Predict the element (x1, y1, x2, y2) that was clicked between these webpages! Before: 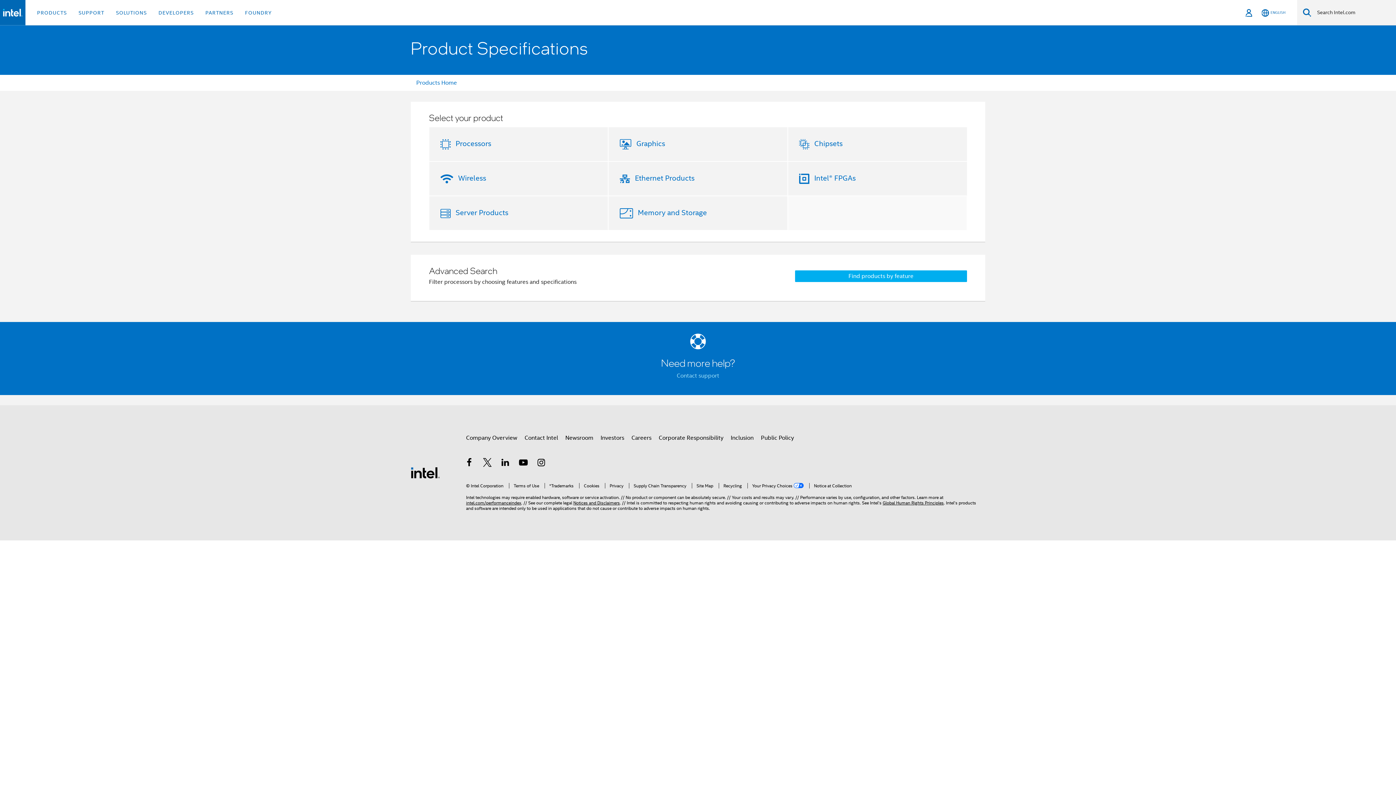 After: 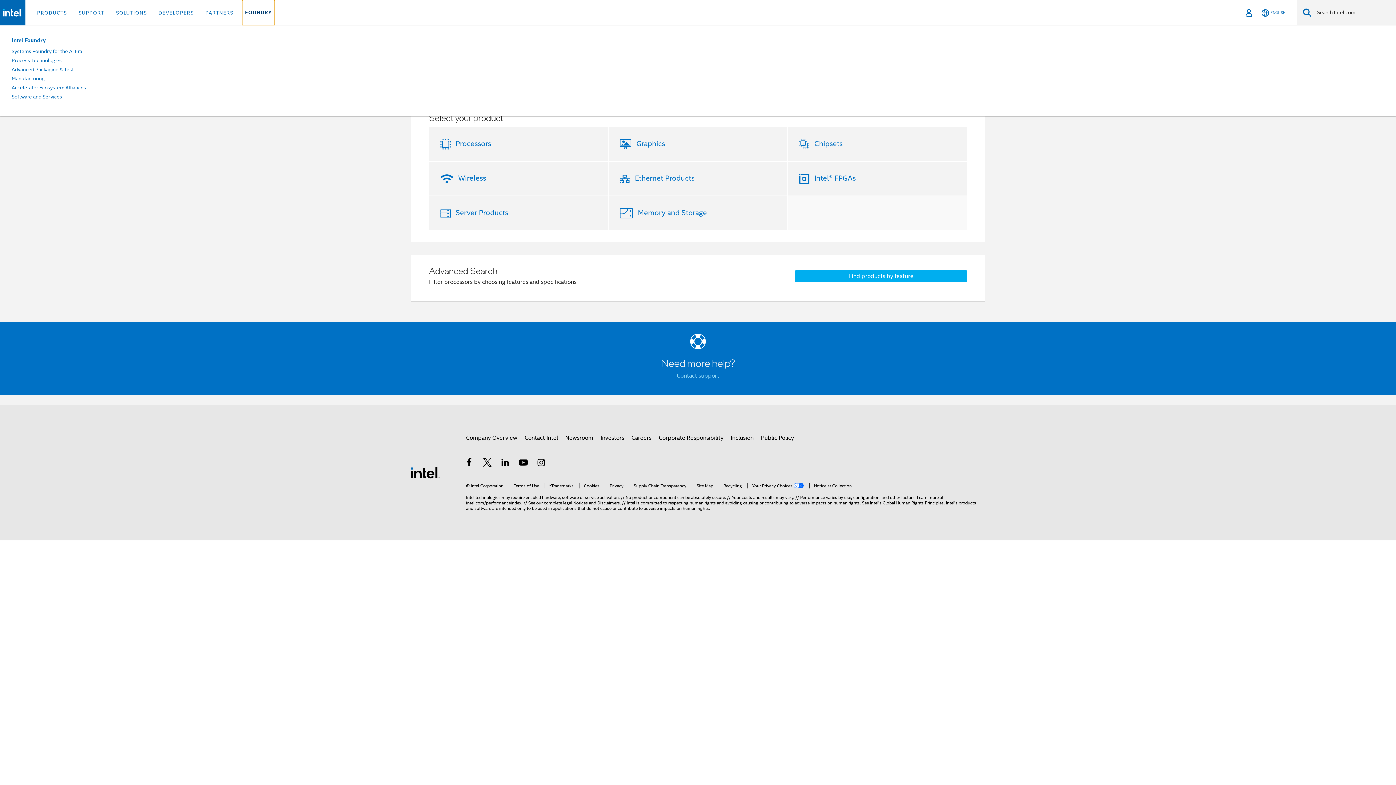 Action: bbox: (242, 0, 274, 25) label: FOUNDRY